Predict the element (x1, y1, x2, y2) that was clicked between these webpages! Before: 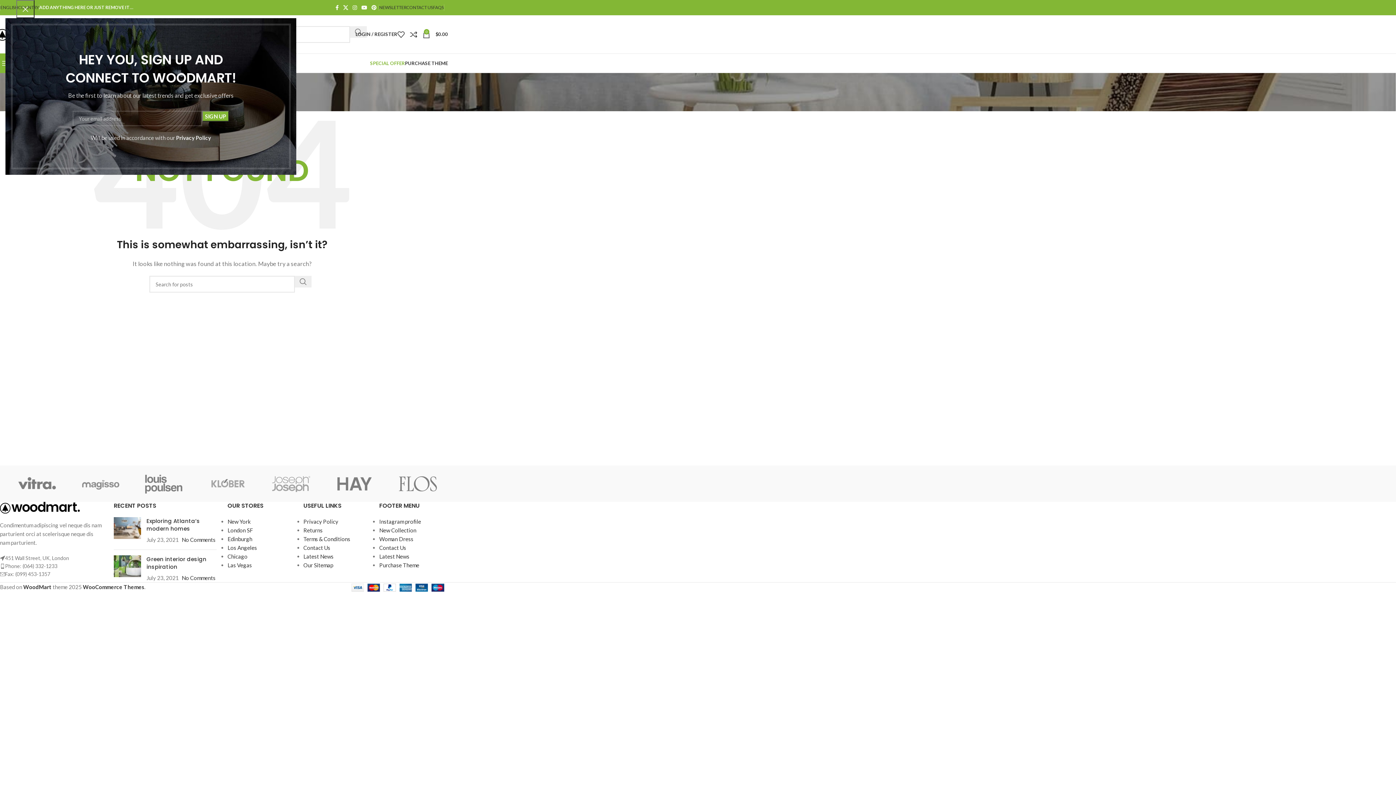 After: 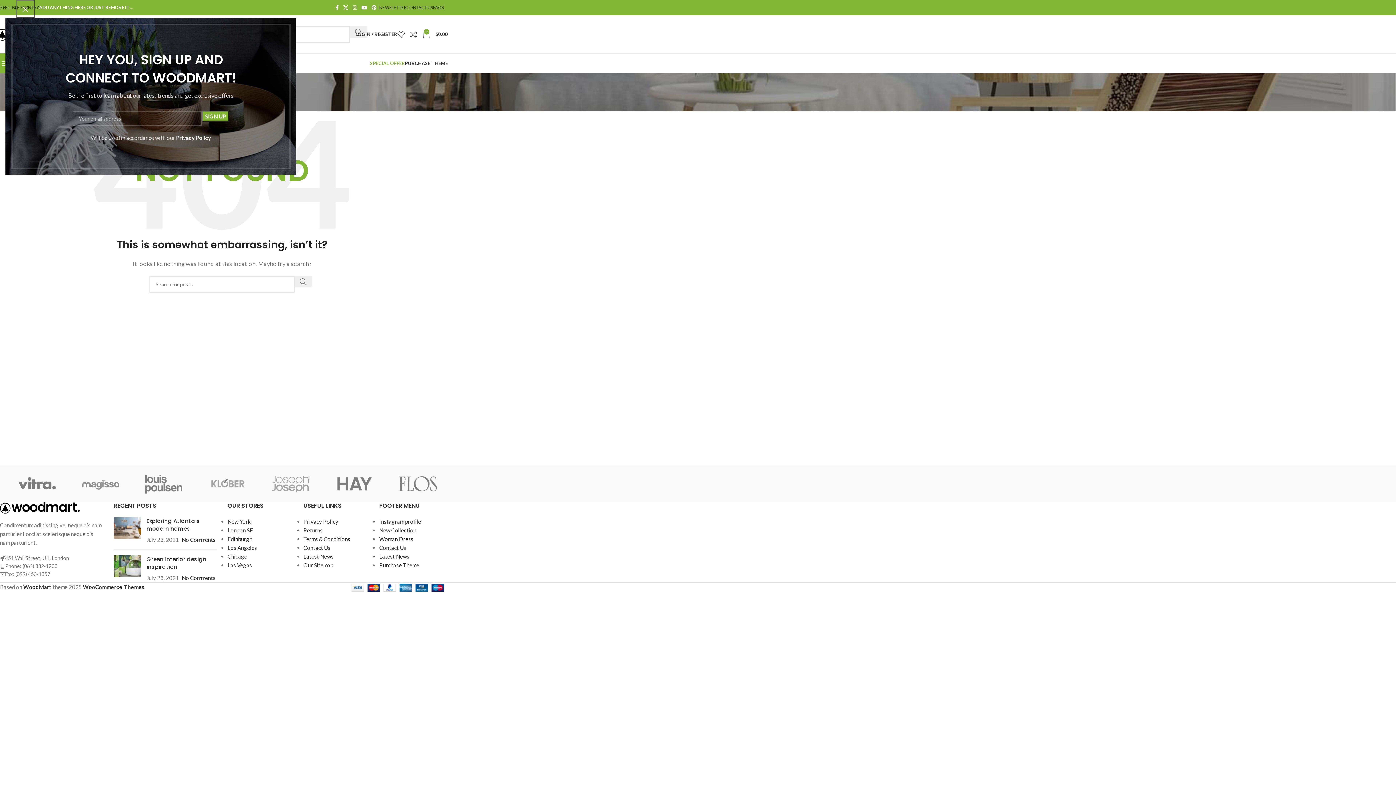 Action: bbox: (379, 536, 413, 542) label: Woman Dress